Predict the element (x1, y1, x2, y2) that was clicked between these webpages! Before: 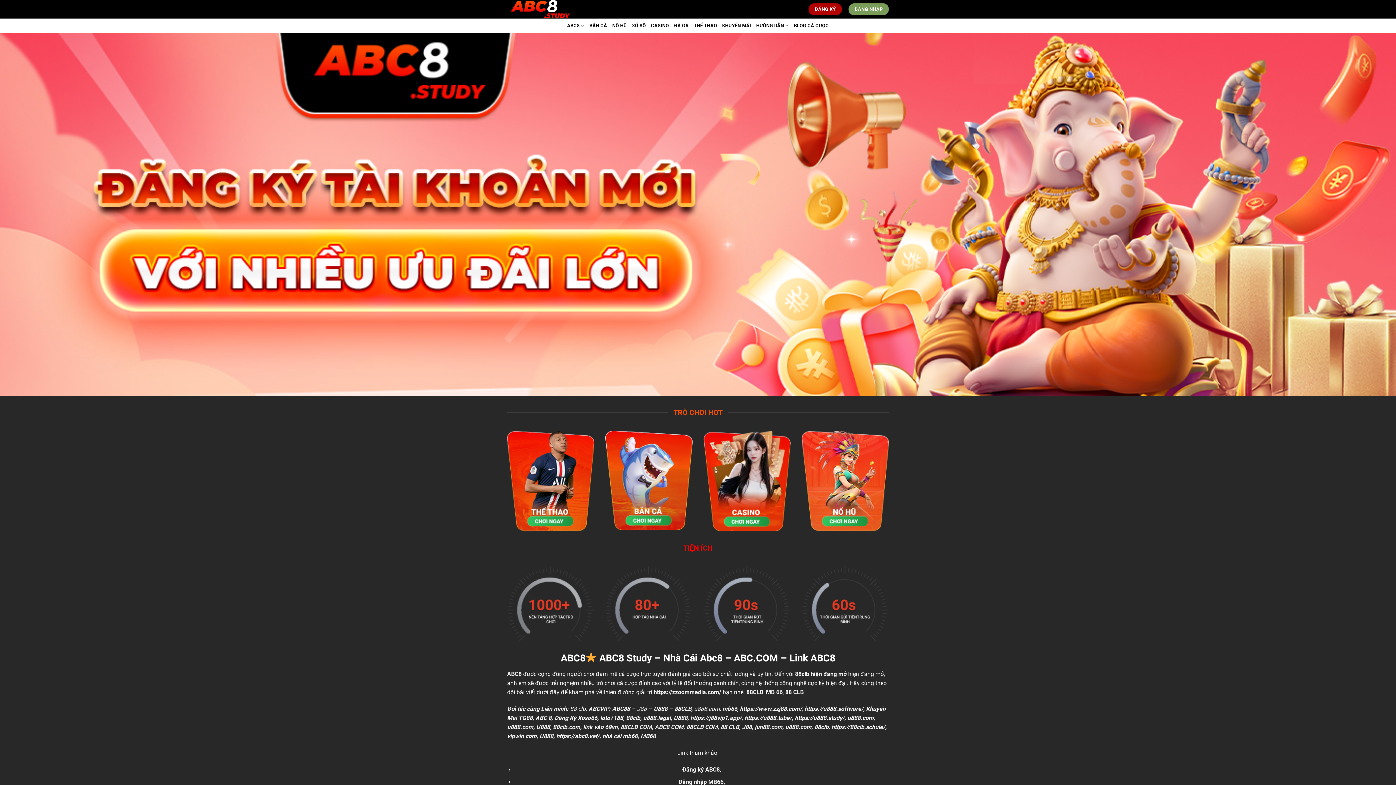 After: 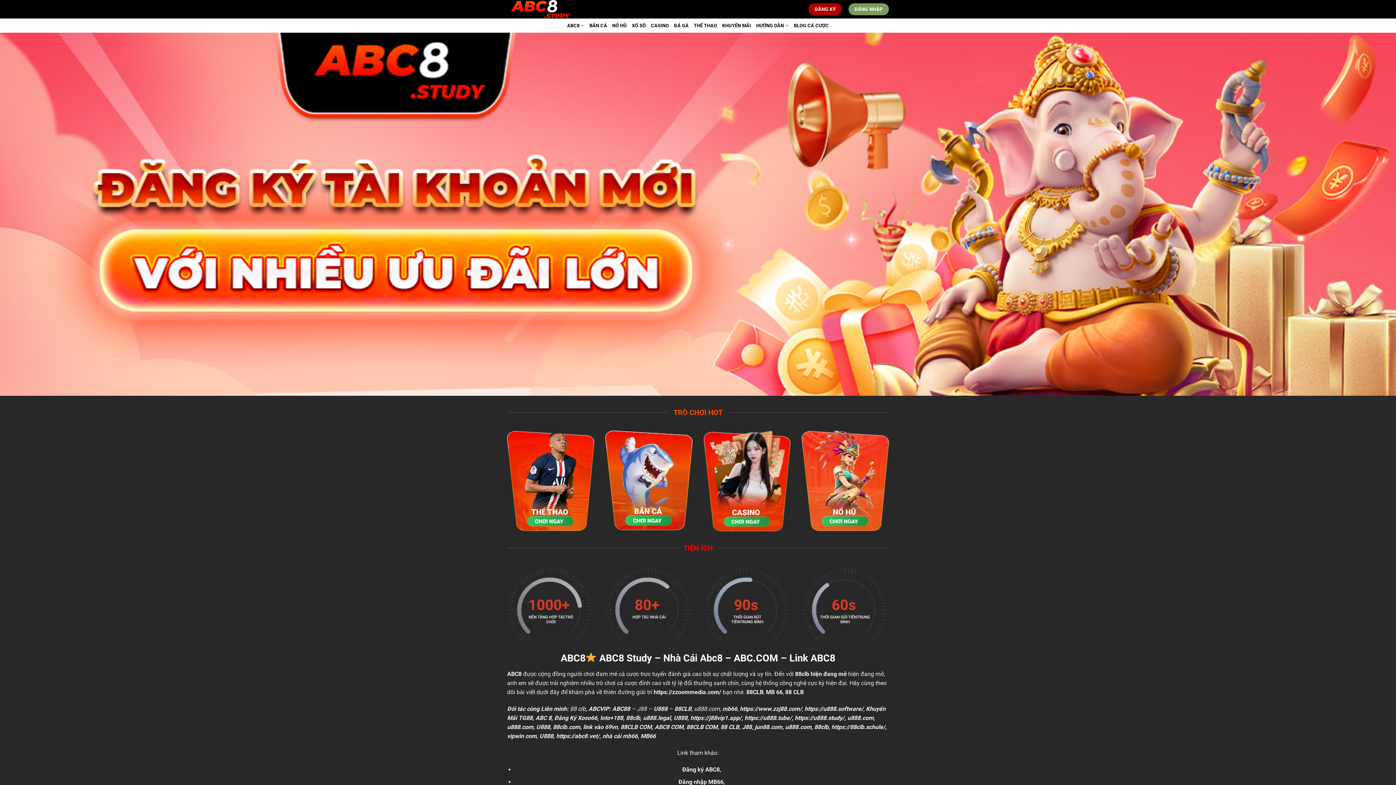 Action: label: ABC8 bbox: (567, 18, 584, 32)